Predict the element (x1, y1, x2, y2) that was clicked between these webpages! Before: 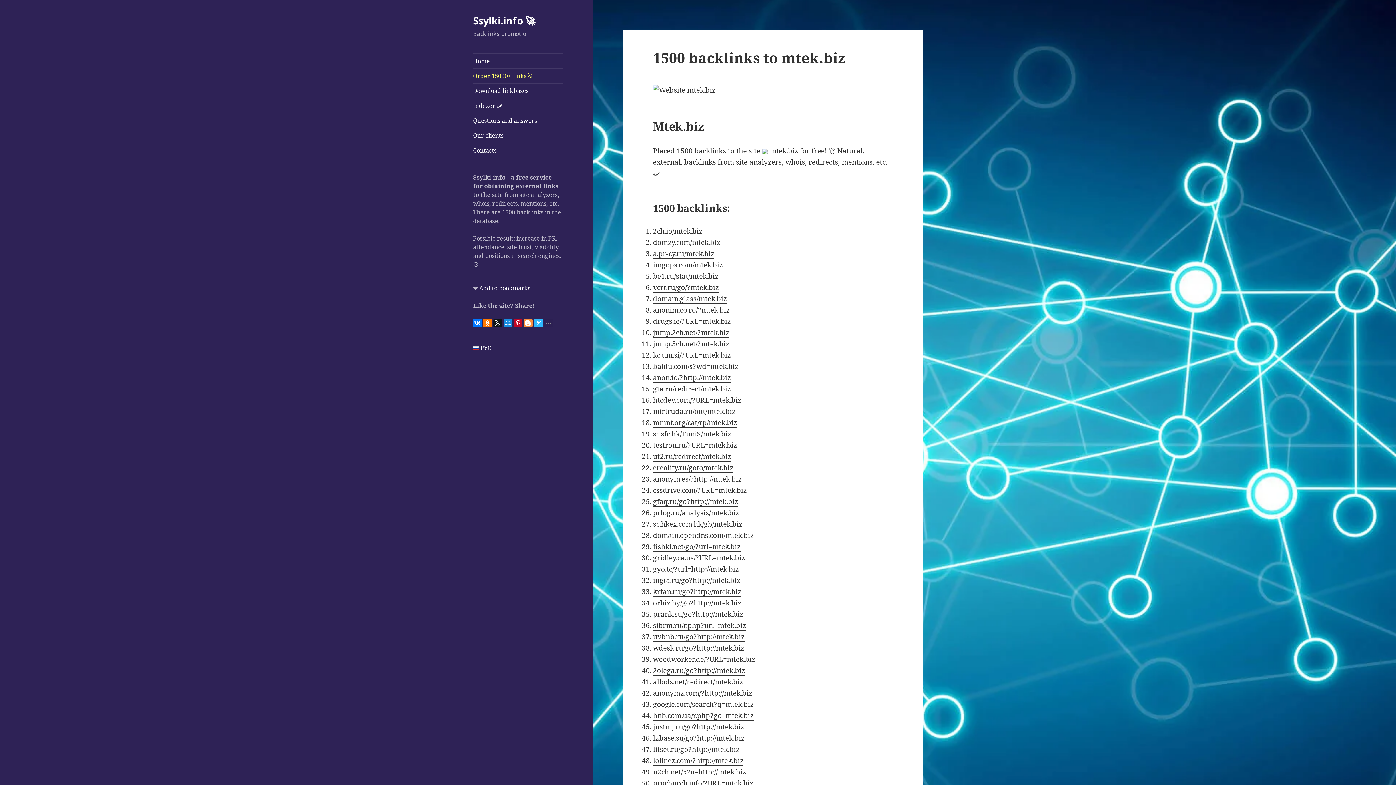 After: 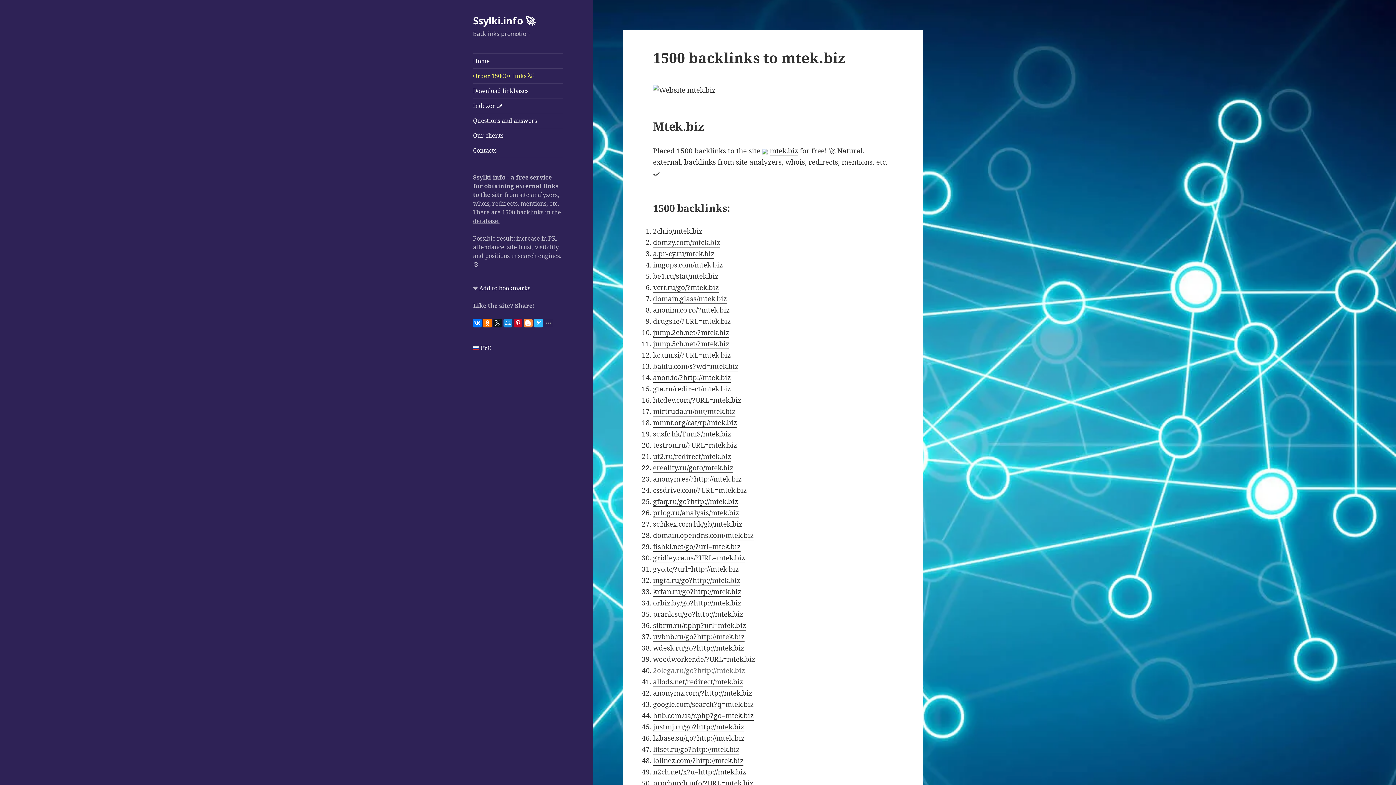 Action: bbox: (653, 666, 745, 675) label: 2olega.ru/go?http://mtek.biz